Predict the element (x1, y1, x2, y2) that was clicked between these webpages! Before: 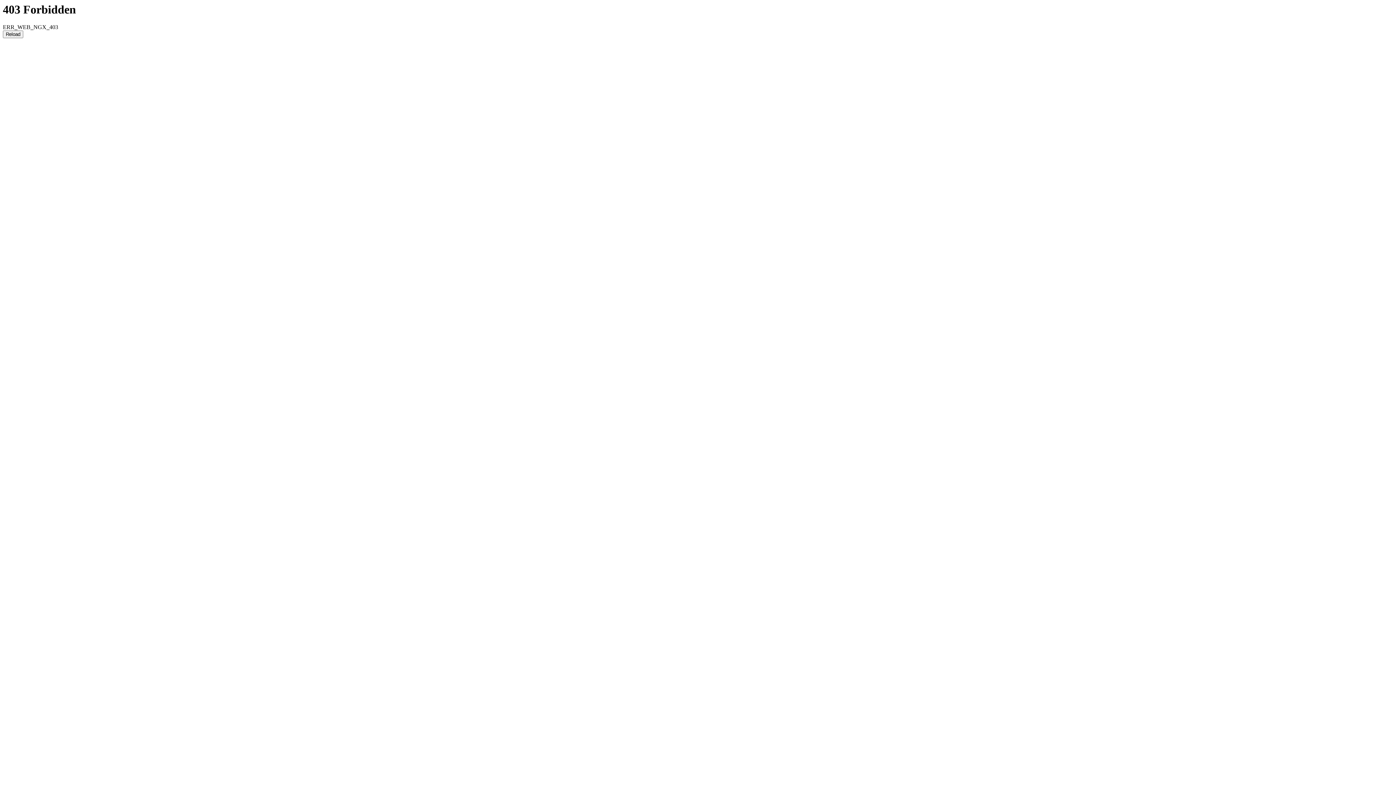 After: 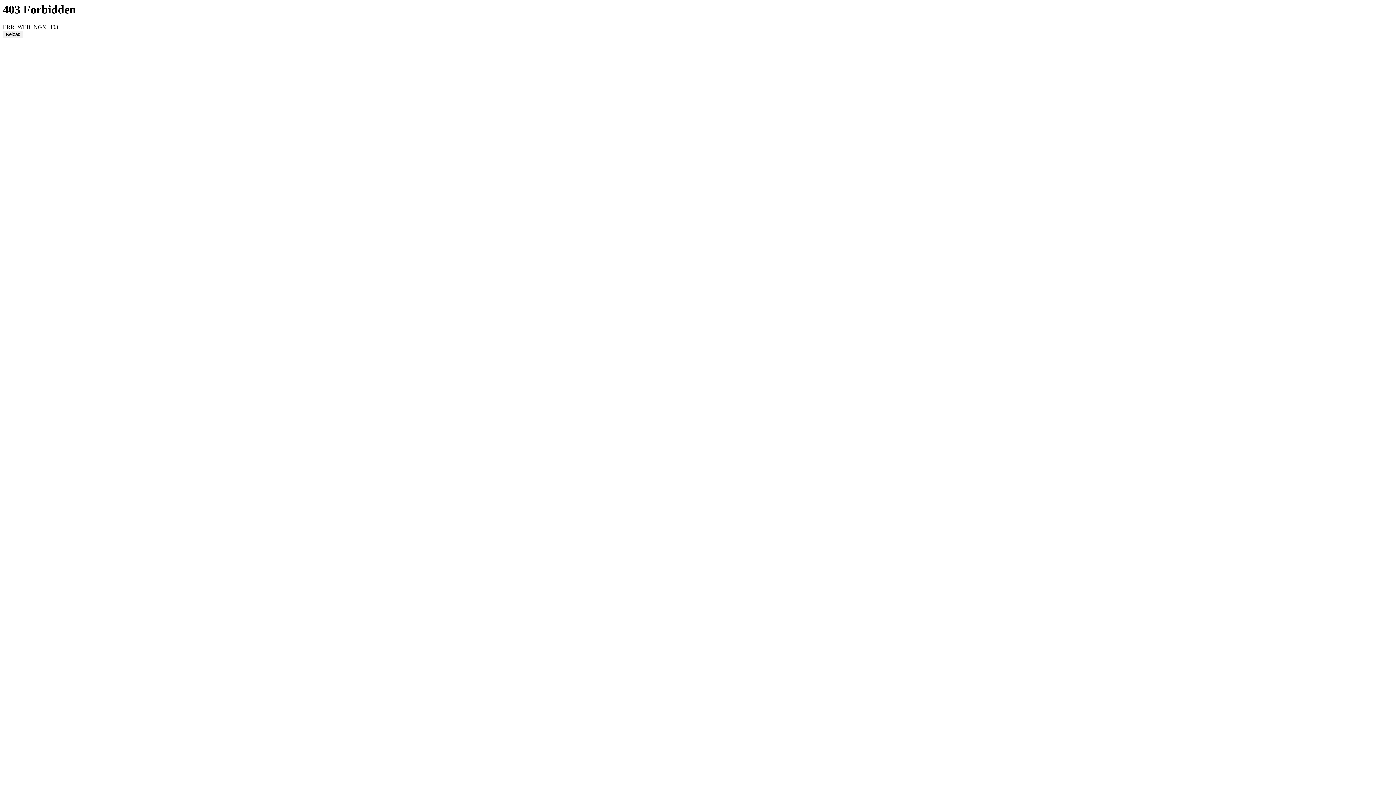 Action: bbox: (2, 30, 23, 38) label: Reload